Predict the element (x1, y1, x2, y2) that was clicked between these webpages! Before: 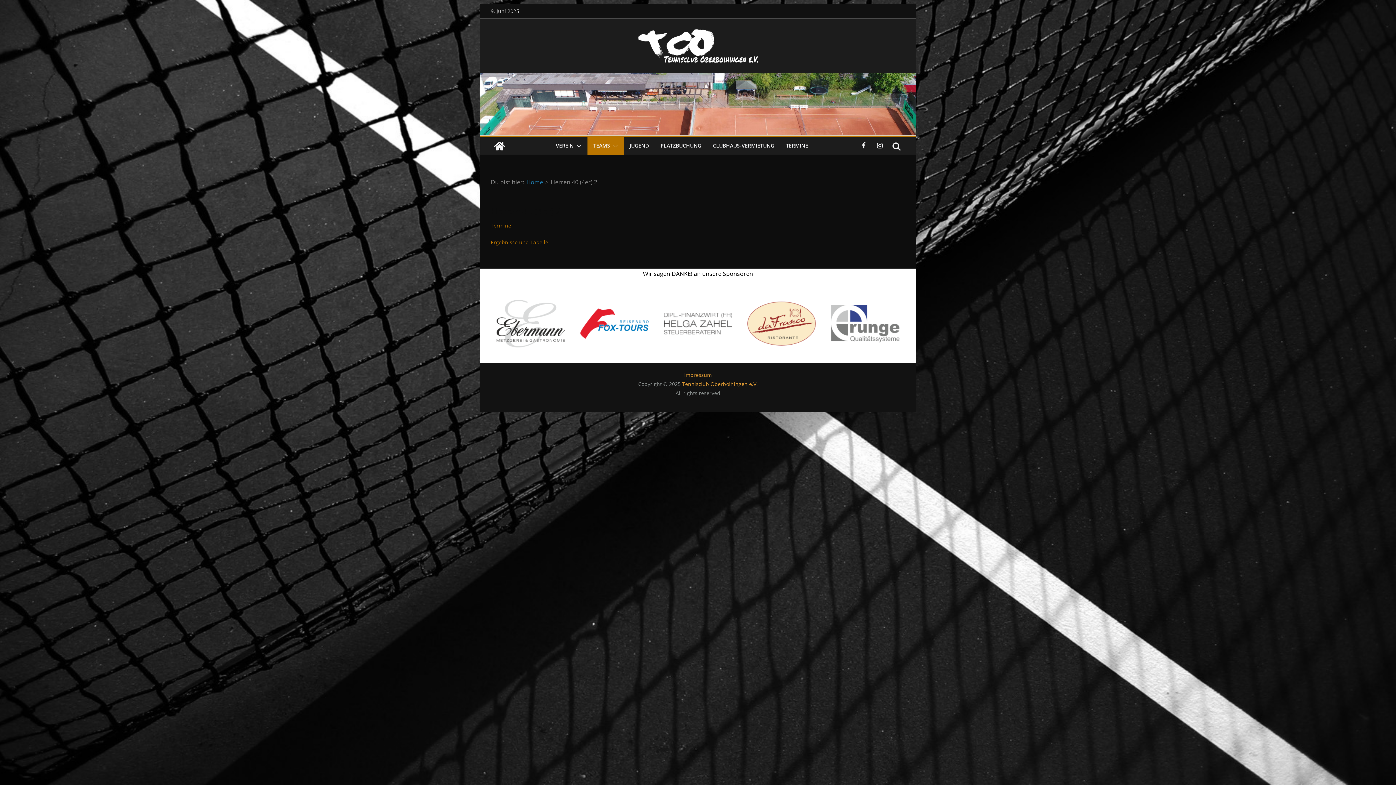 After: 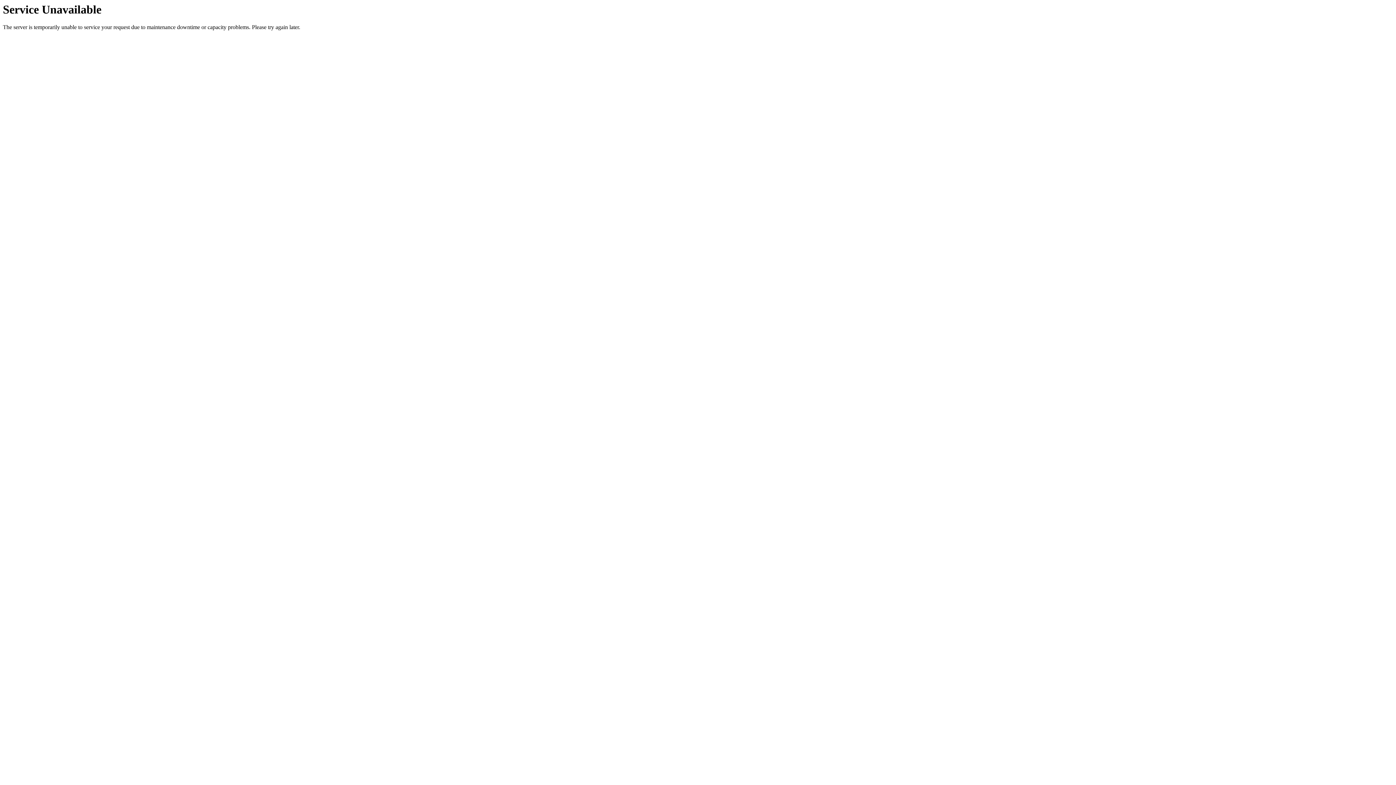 Action: bbox: (786, 140, 808, 151) label: TERMINE